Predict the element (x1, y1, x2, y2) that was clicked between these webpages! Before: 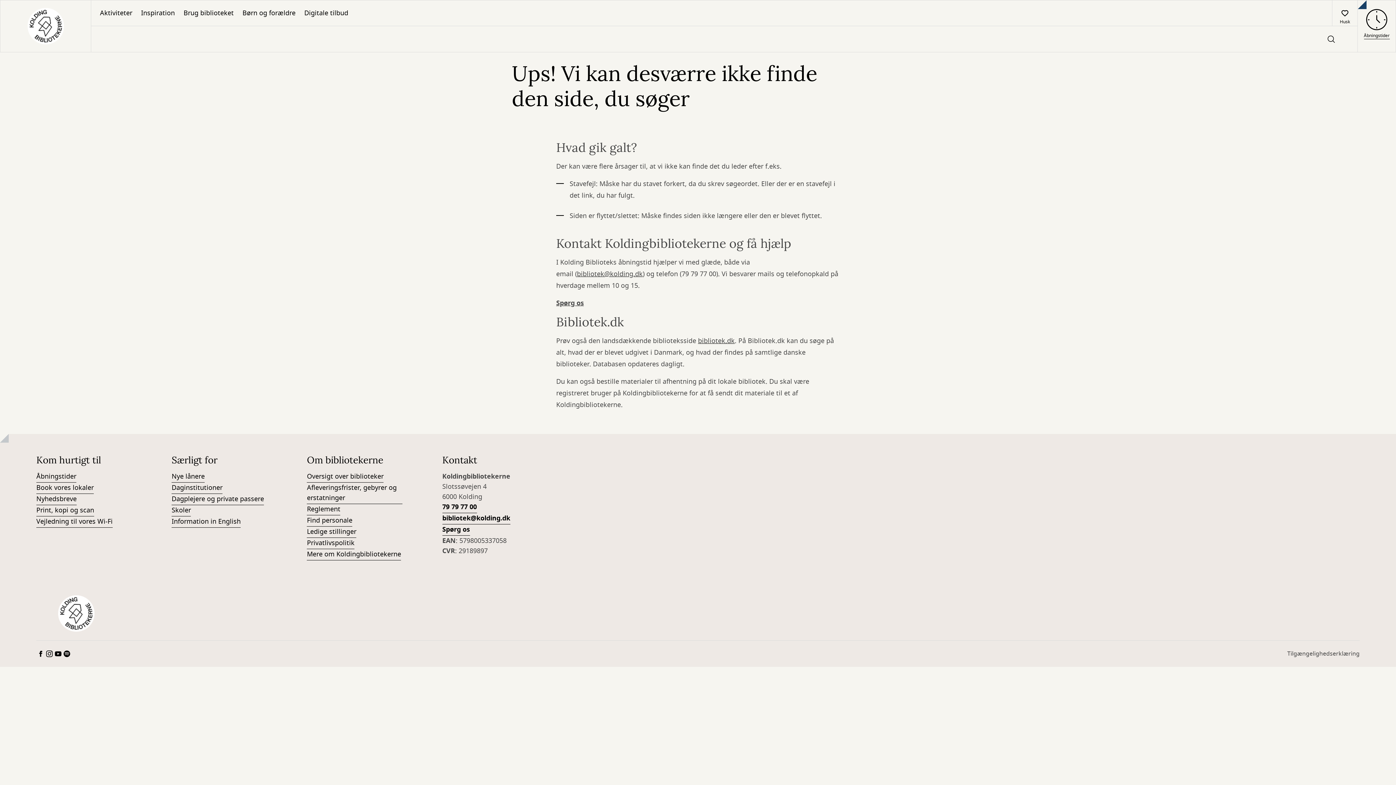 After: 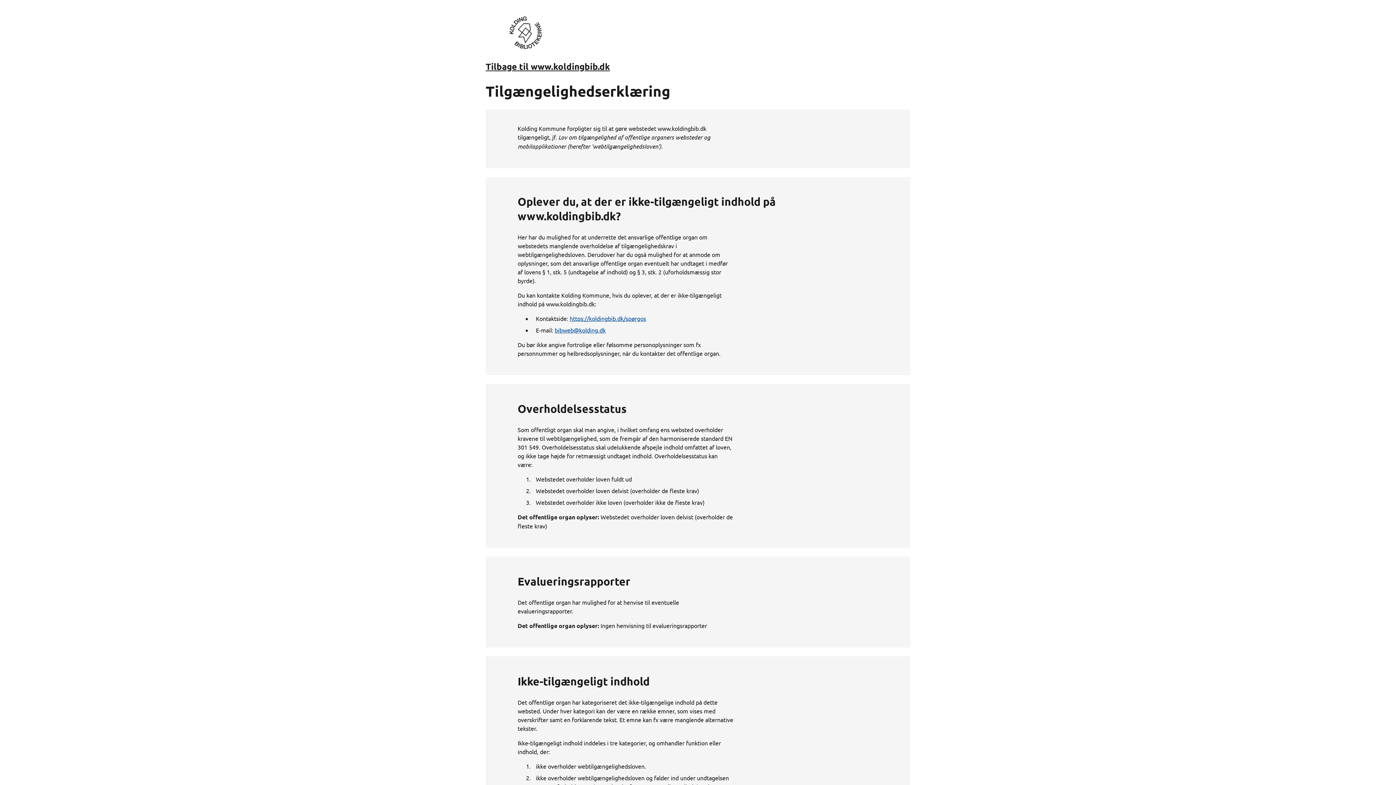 Action: label: Tilgængelighedserklæring bbox: (1287, 649, 1360, 664)